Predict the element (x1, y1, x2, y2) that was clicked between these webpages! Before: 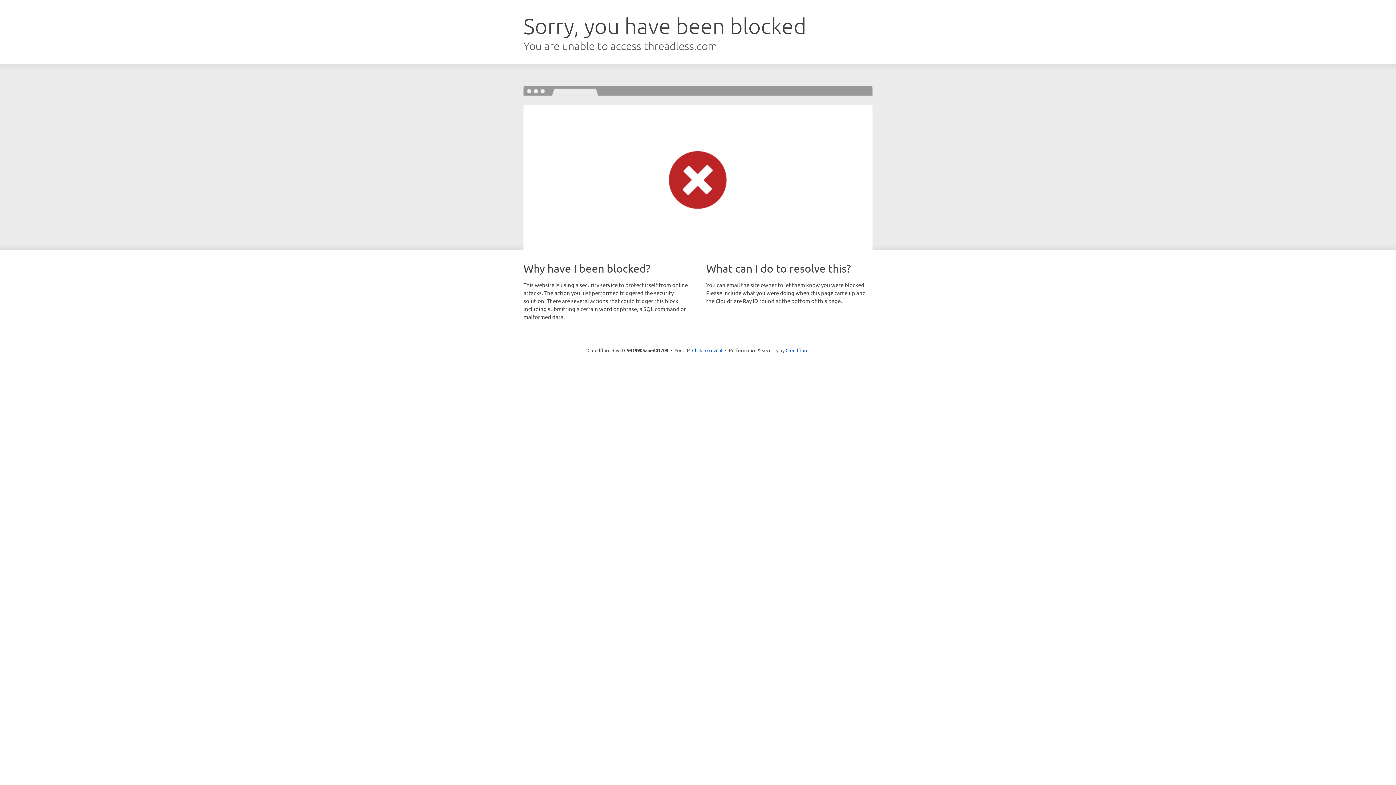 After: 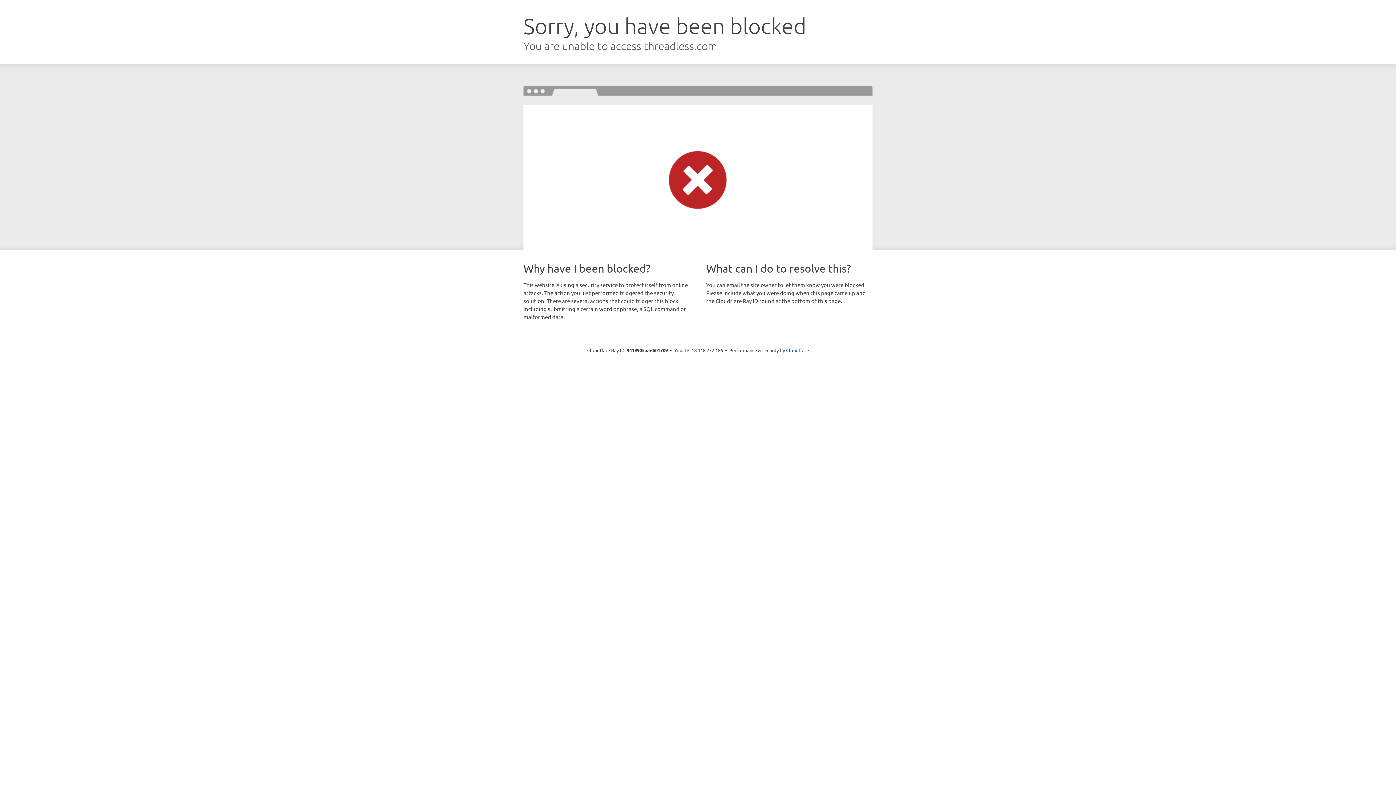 Action: label: Click to reveal bbox: (692, 346, 722, 353)